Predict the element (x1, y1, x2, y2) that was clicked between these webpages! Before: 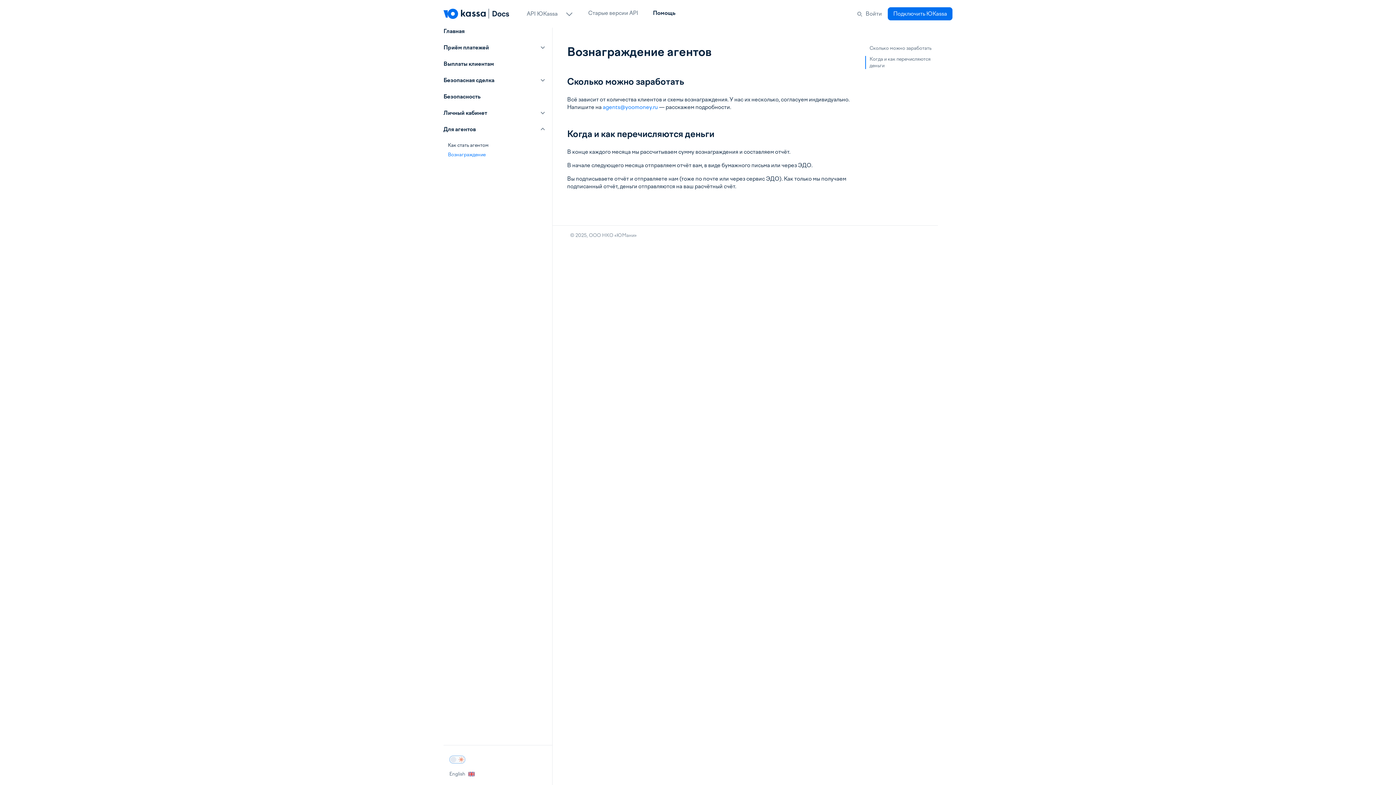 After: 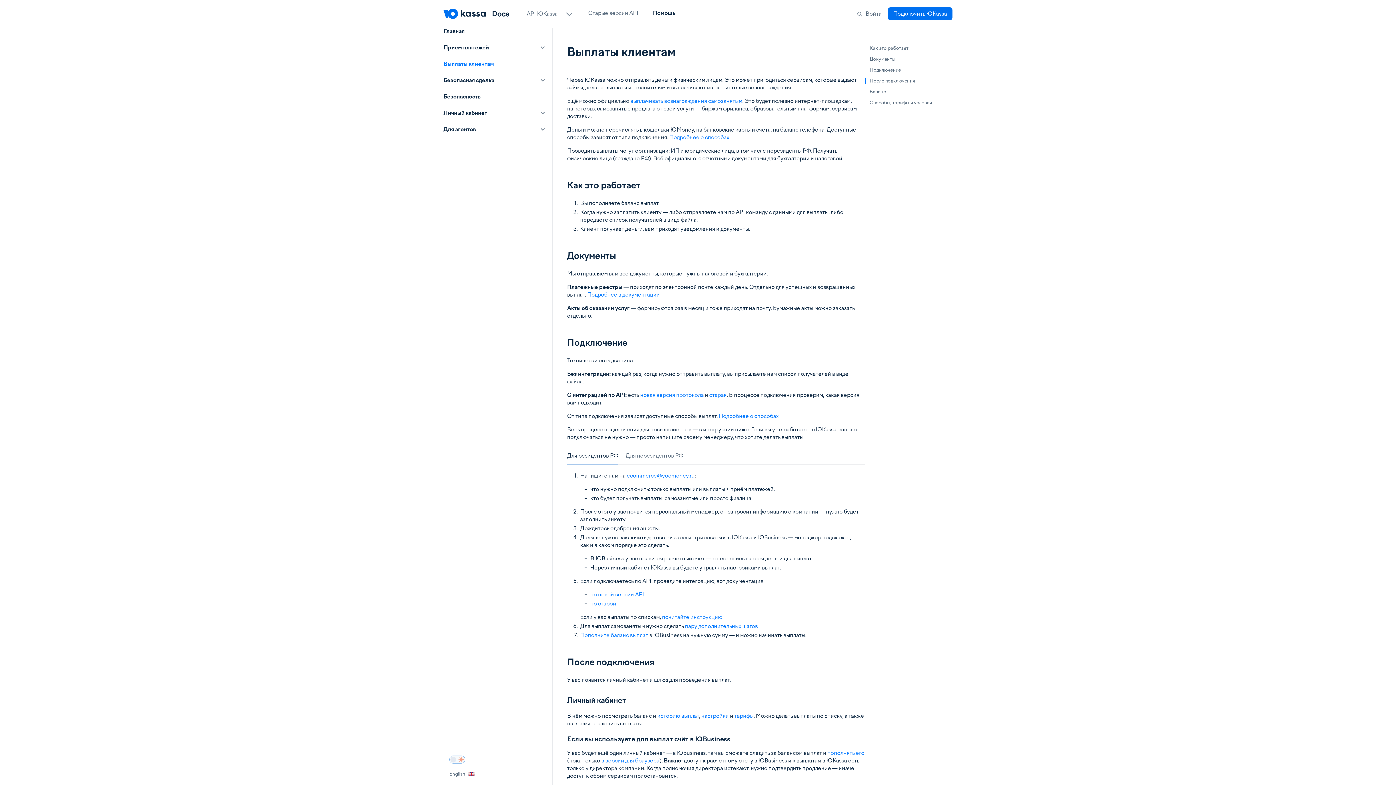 Action: label: Выплаты клиентам bbox: (443, 60, 545, 68)